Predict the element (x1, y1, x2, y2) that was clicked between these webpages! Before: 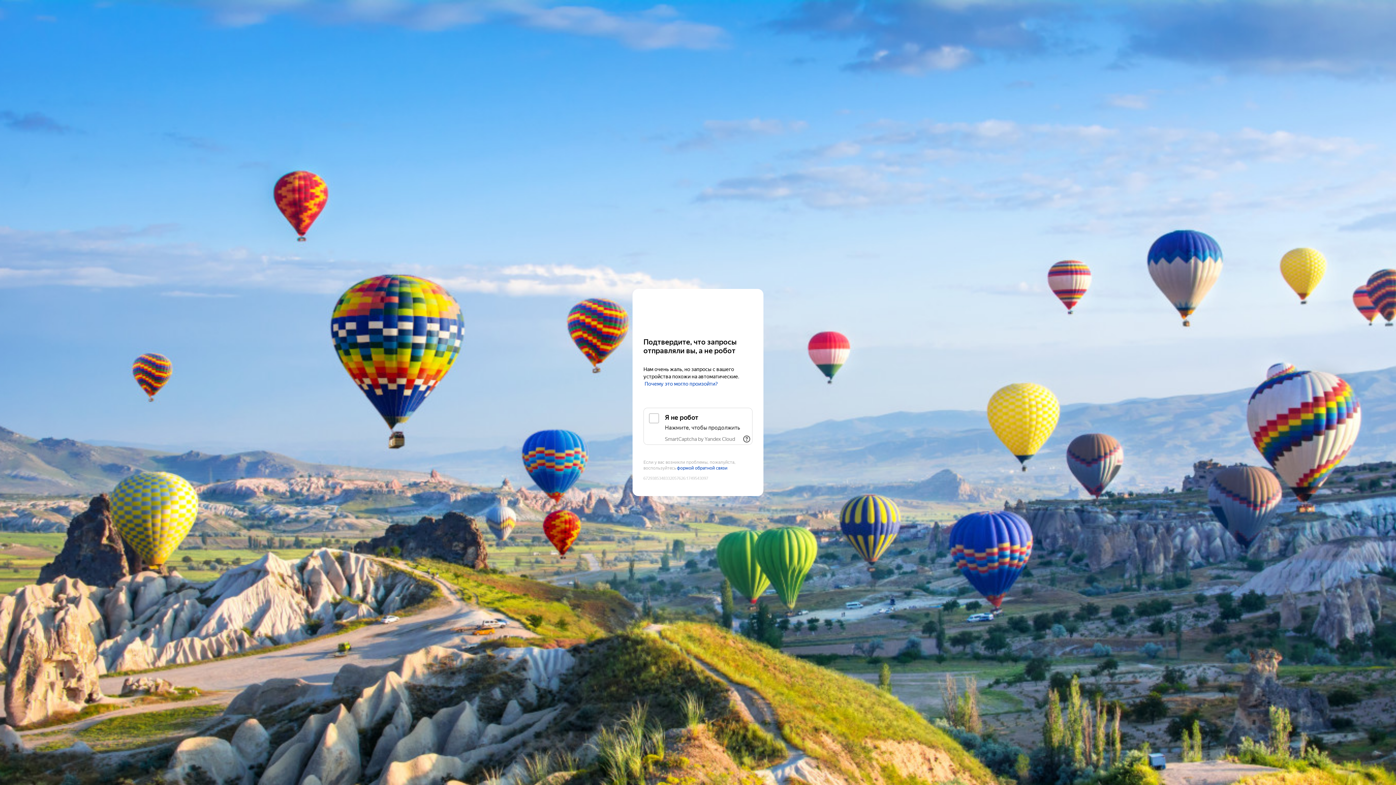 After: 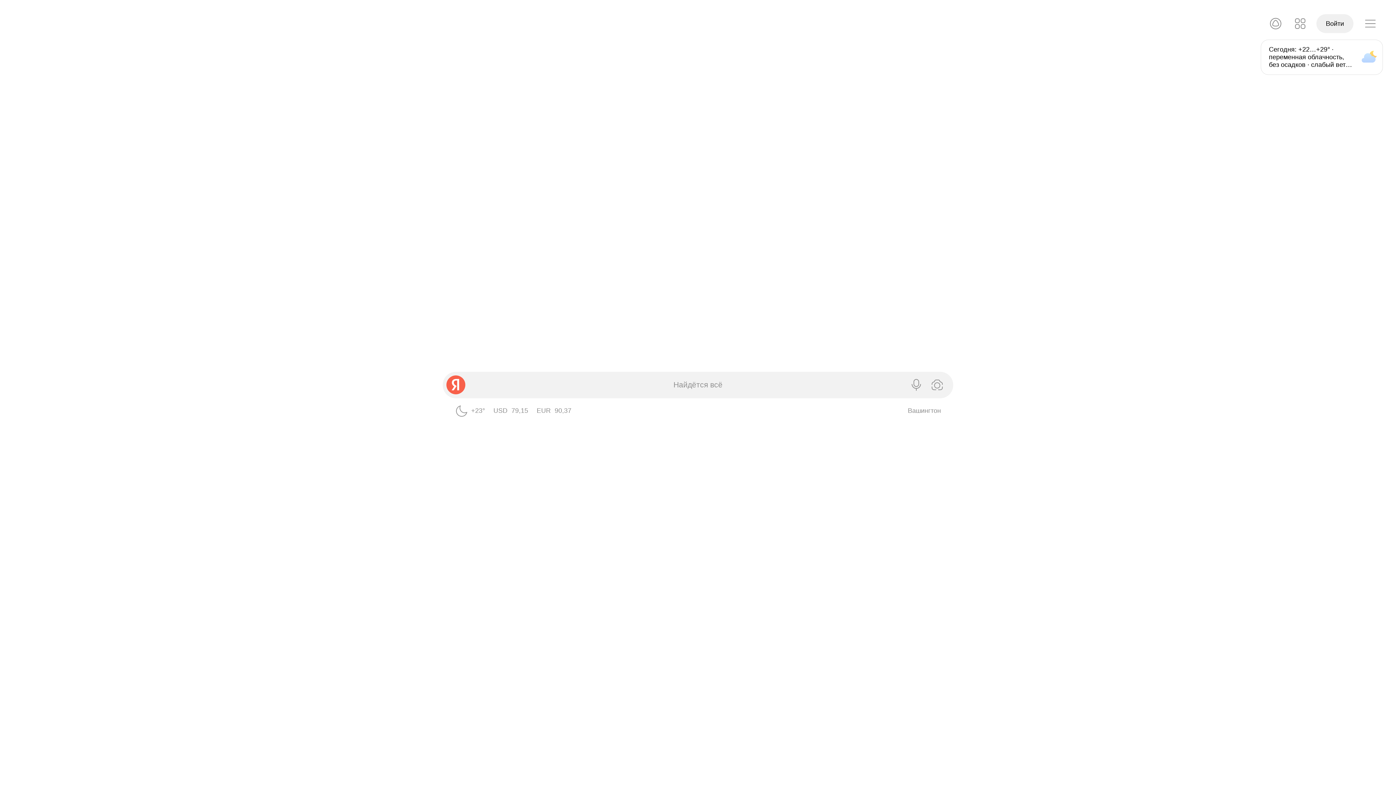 Action: bbox: (643, 303, 752, 316) label: Yandex